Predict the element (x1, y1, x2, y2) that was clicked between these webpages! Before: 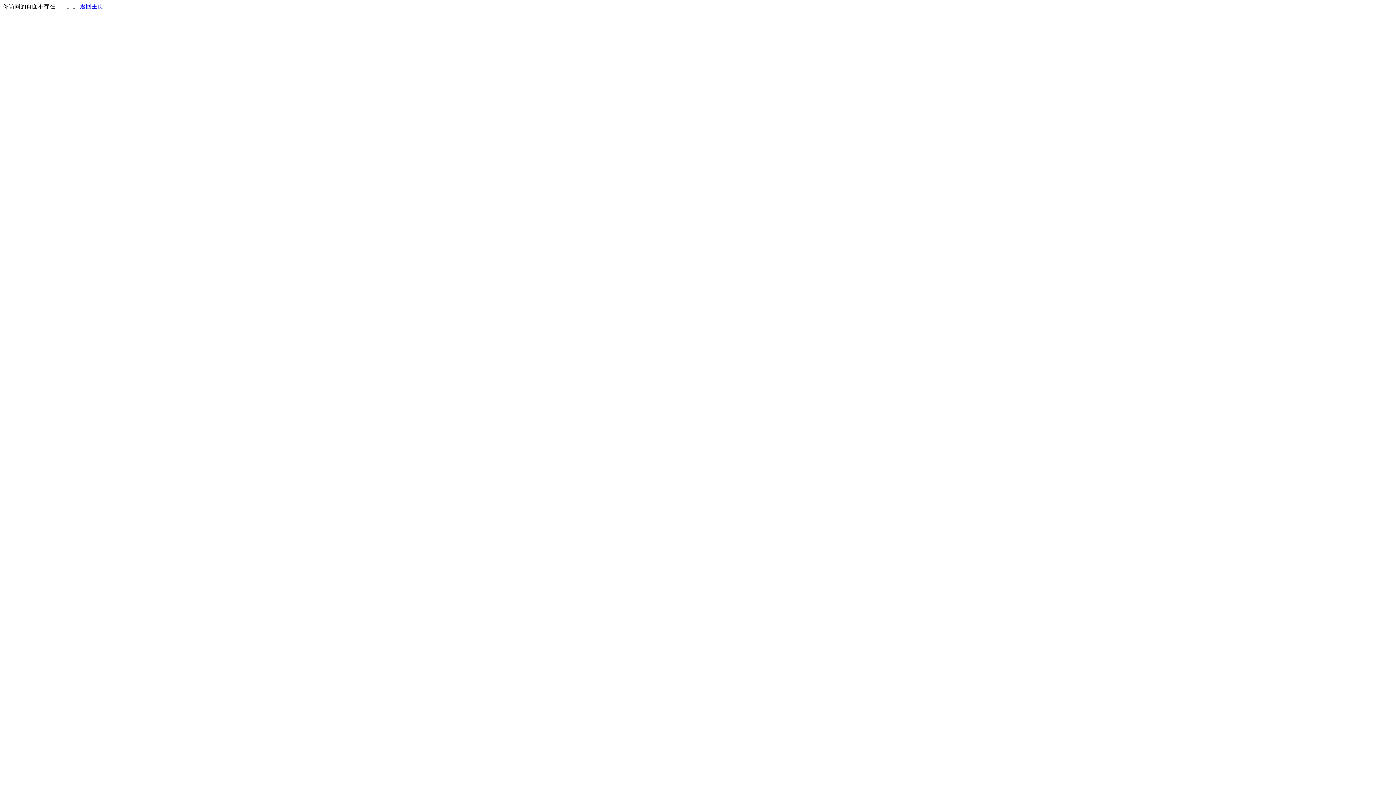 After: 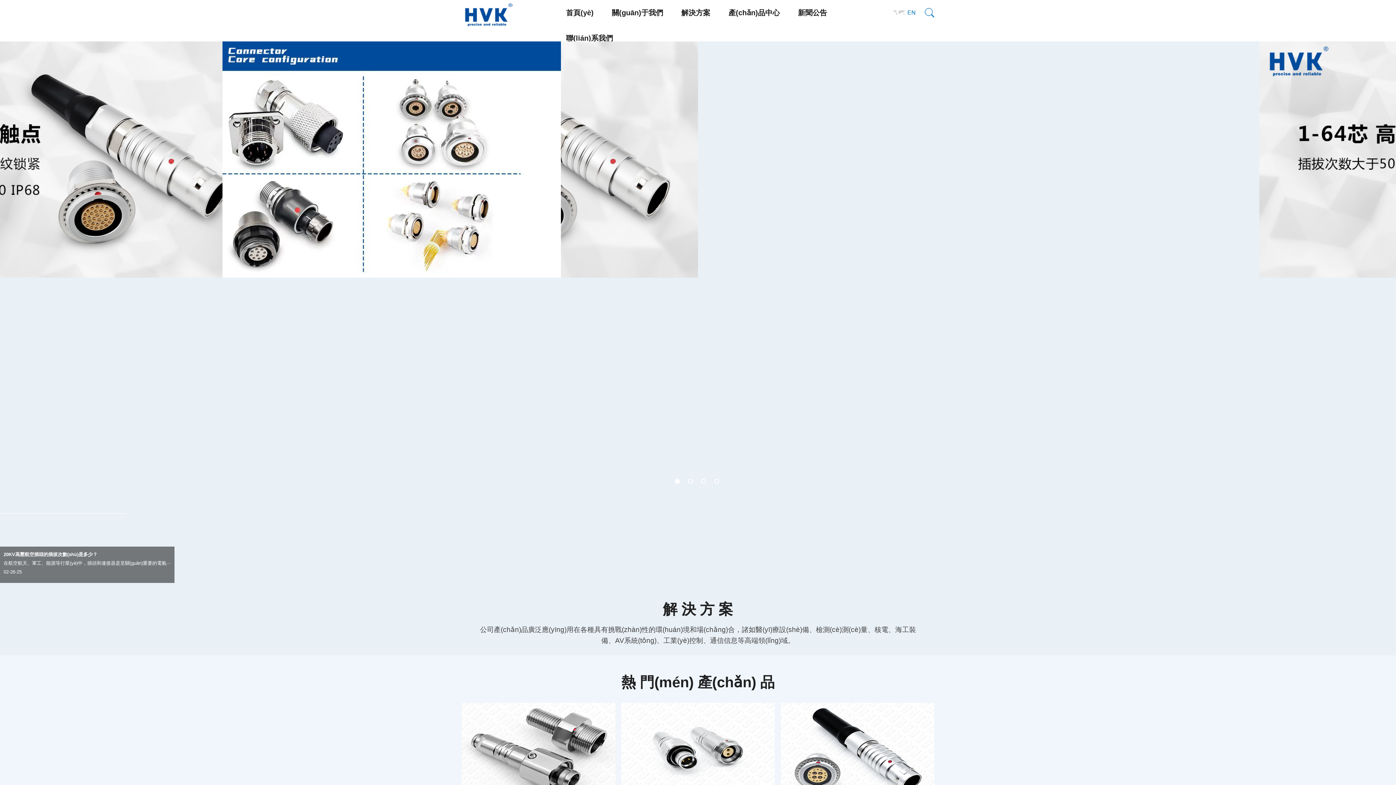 Action: label: 返回主页 bbox: (80, 3, 103, 9)